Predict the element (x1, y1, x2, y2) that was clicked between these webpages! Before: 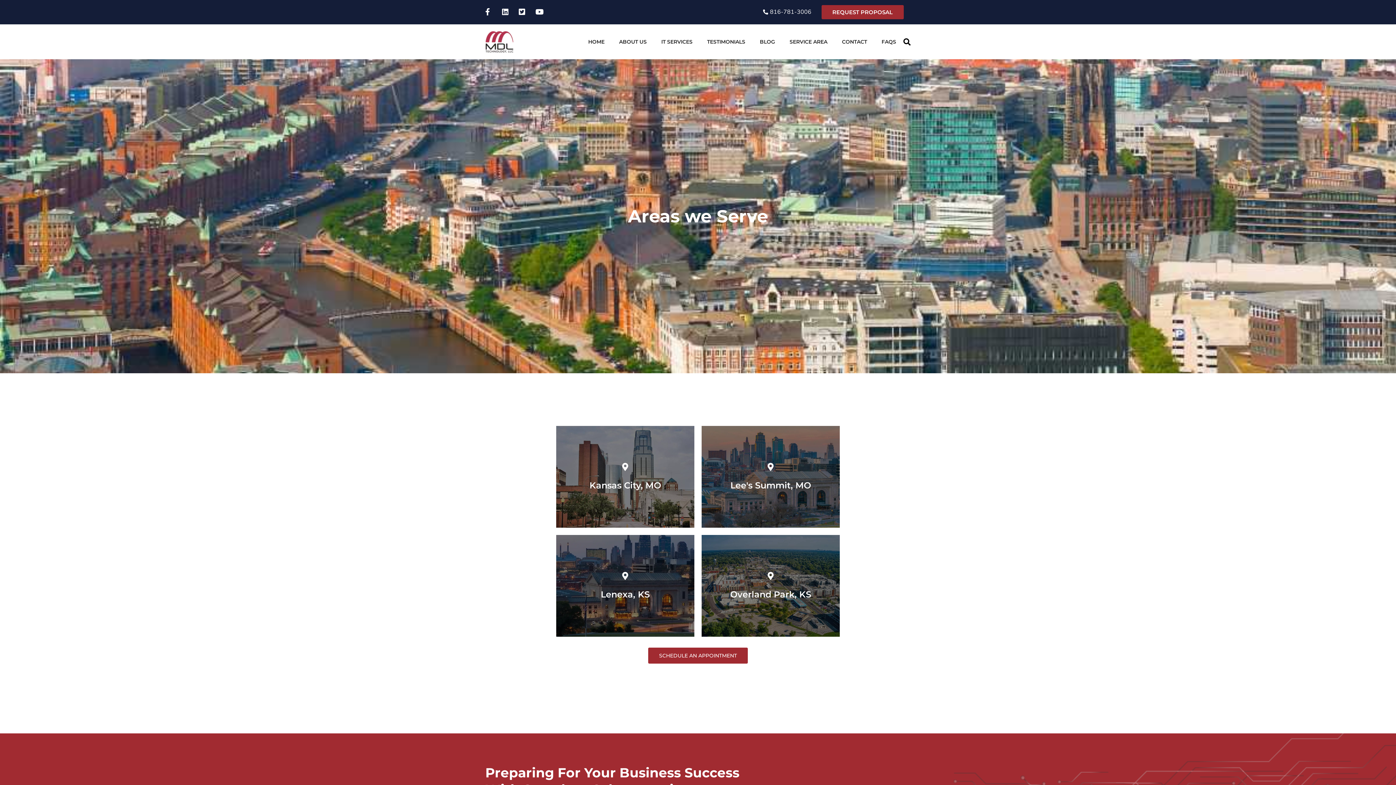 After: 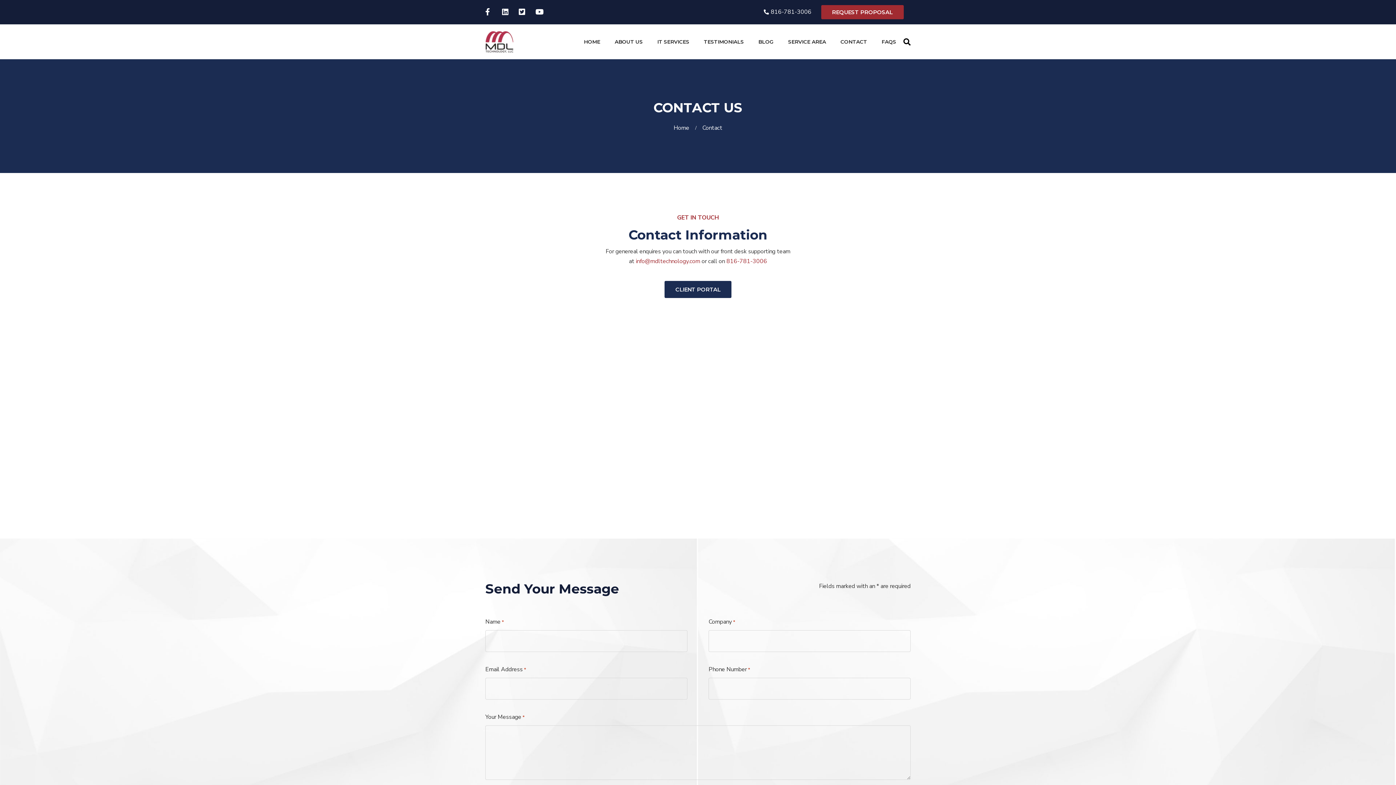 Action: label: REQUEST PROPOSAL bbox: (821, 5, 903, 19)